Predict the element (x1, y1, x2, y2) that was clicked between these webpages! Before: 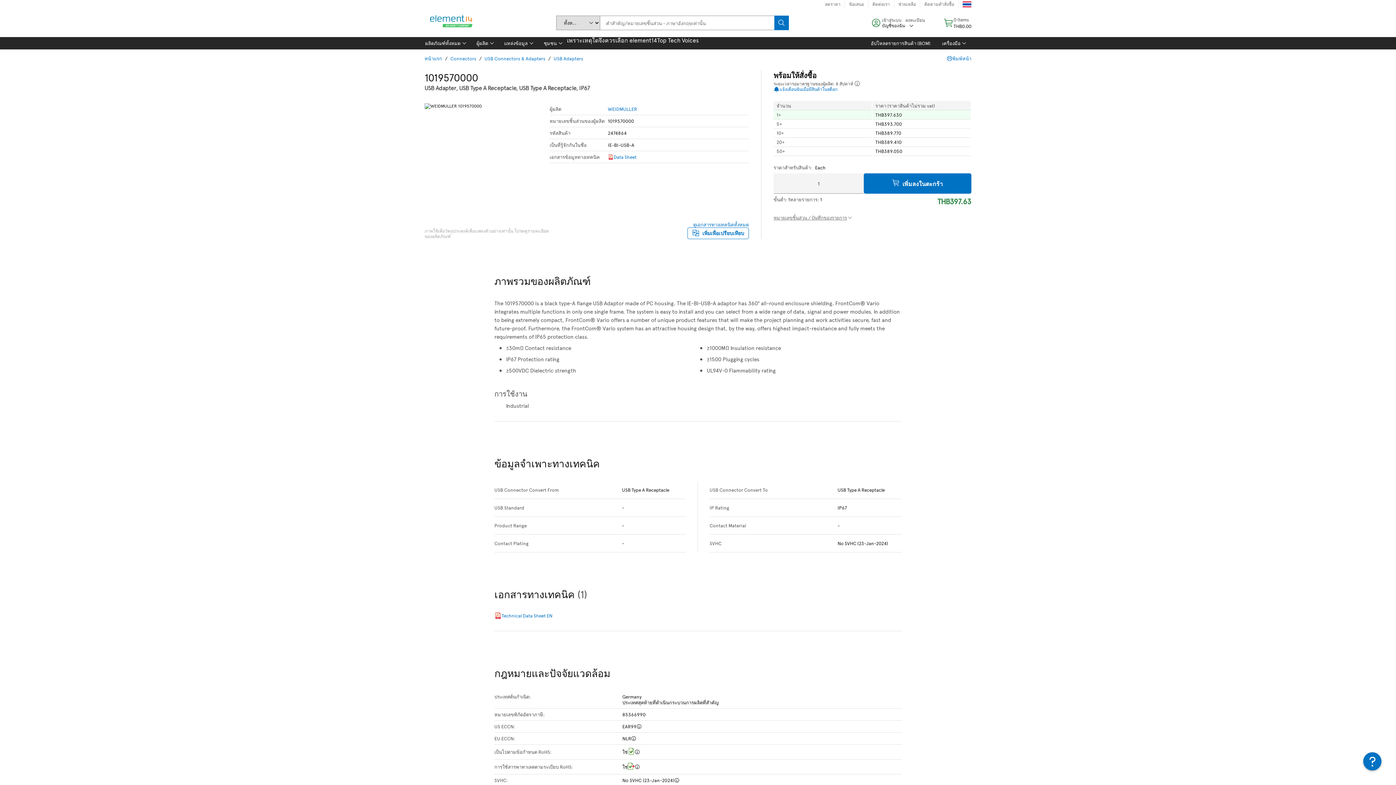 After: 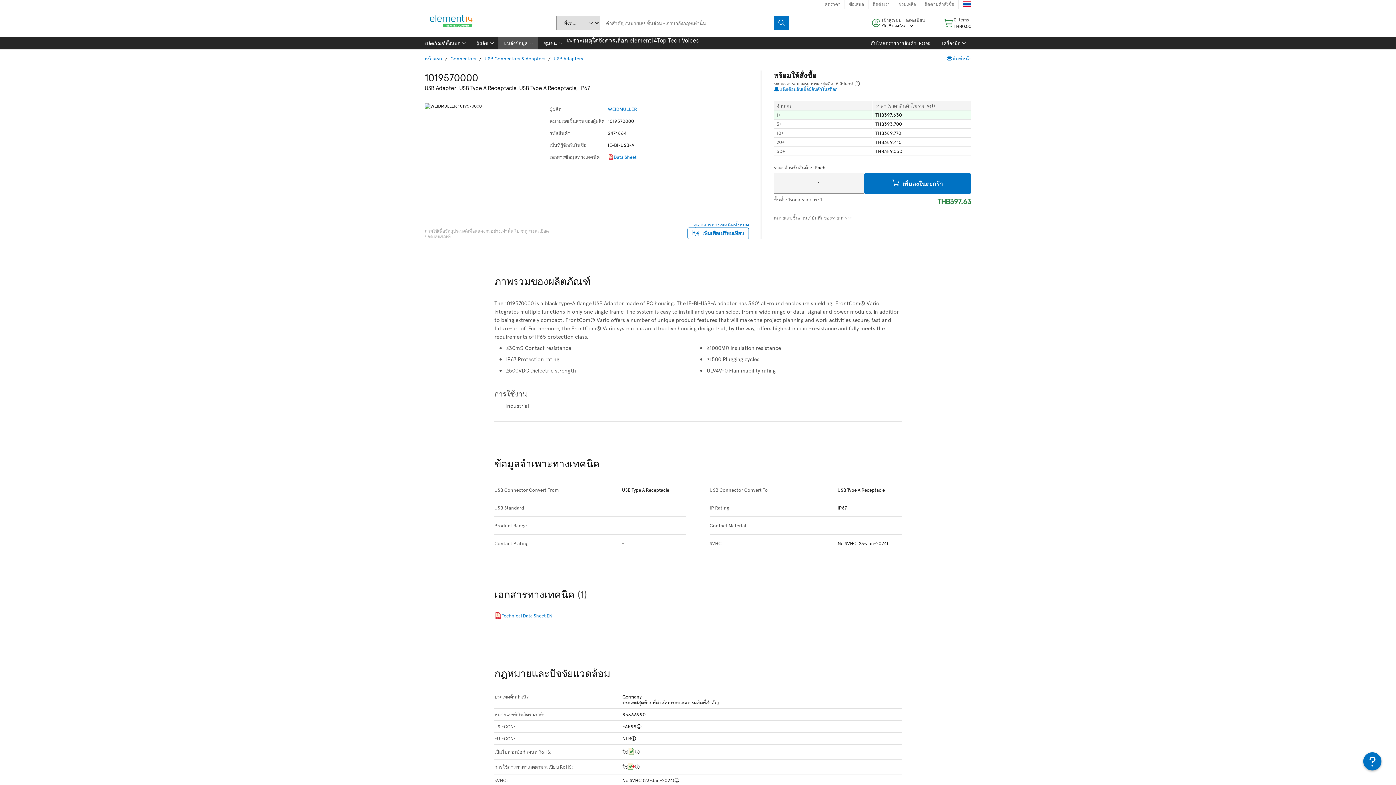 Action: bbox: (498, 37, 538, 49) label: แหล่งข้อมูล